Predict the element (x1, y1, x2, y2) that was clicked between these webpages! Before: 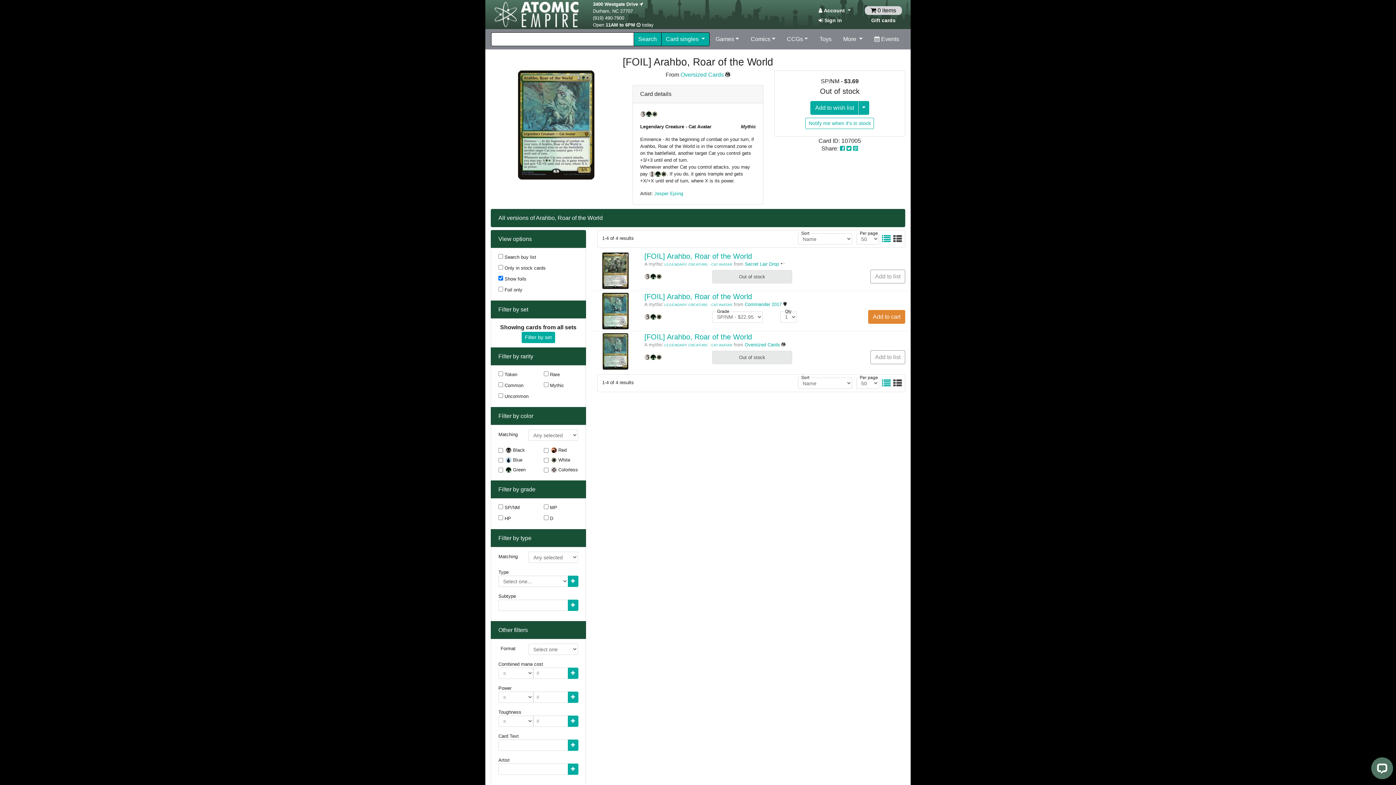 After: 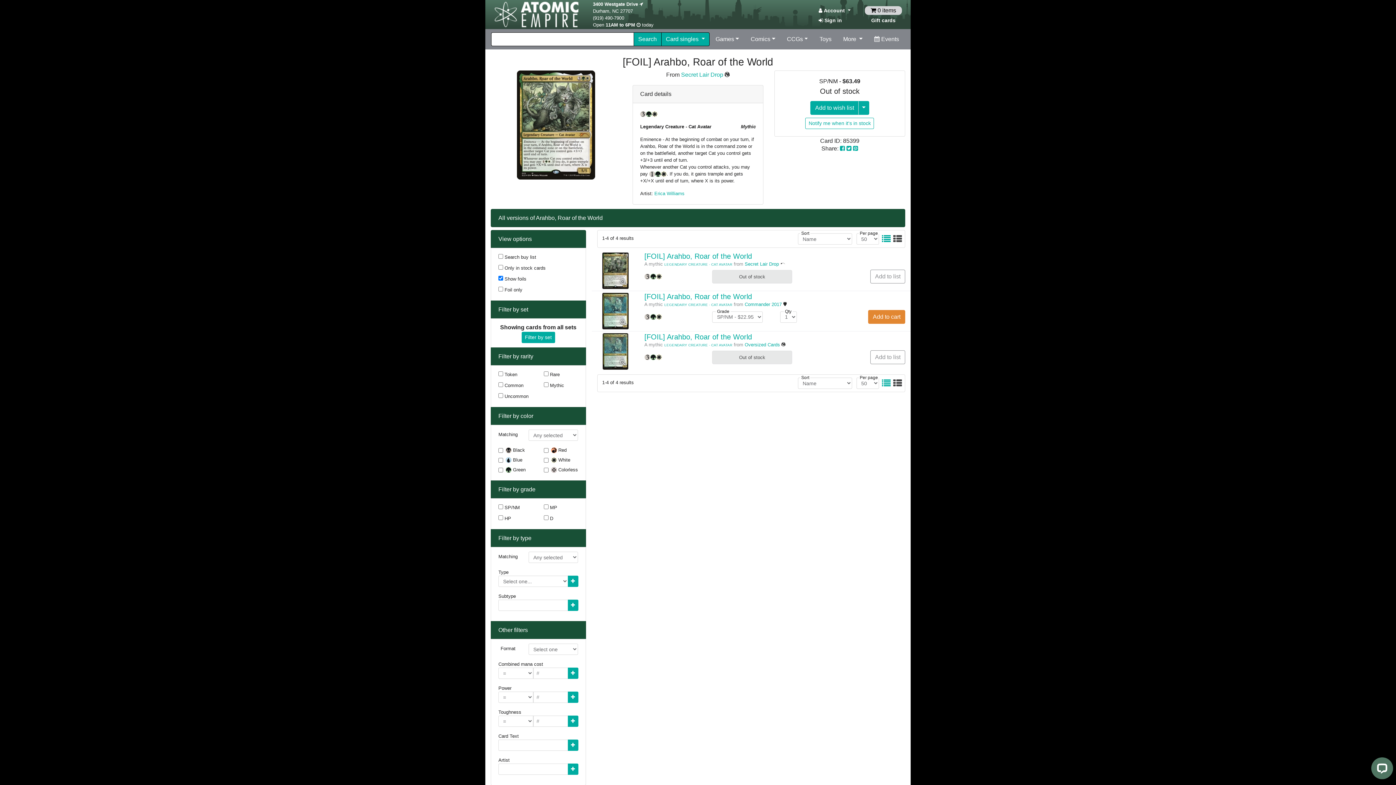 Action: bbox: (602, 267, 628, 273)